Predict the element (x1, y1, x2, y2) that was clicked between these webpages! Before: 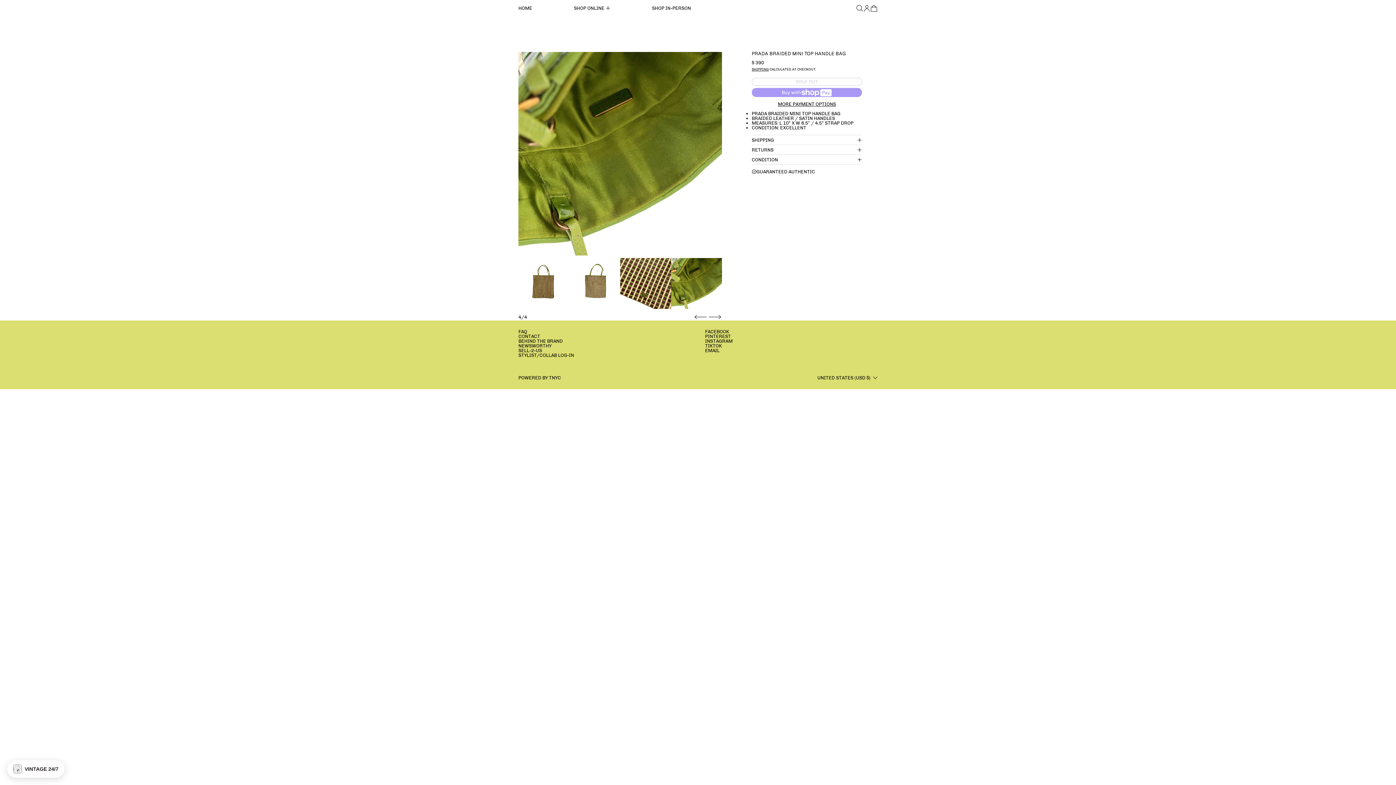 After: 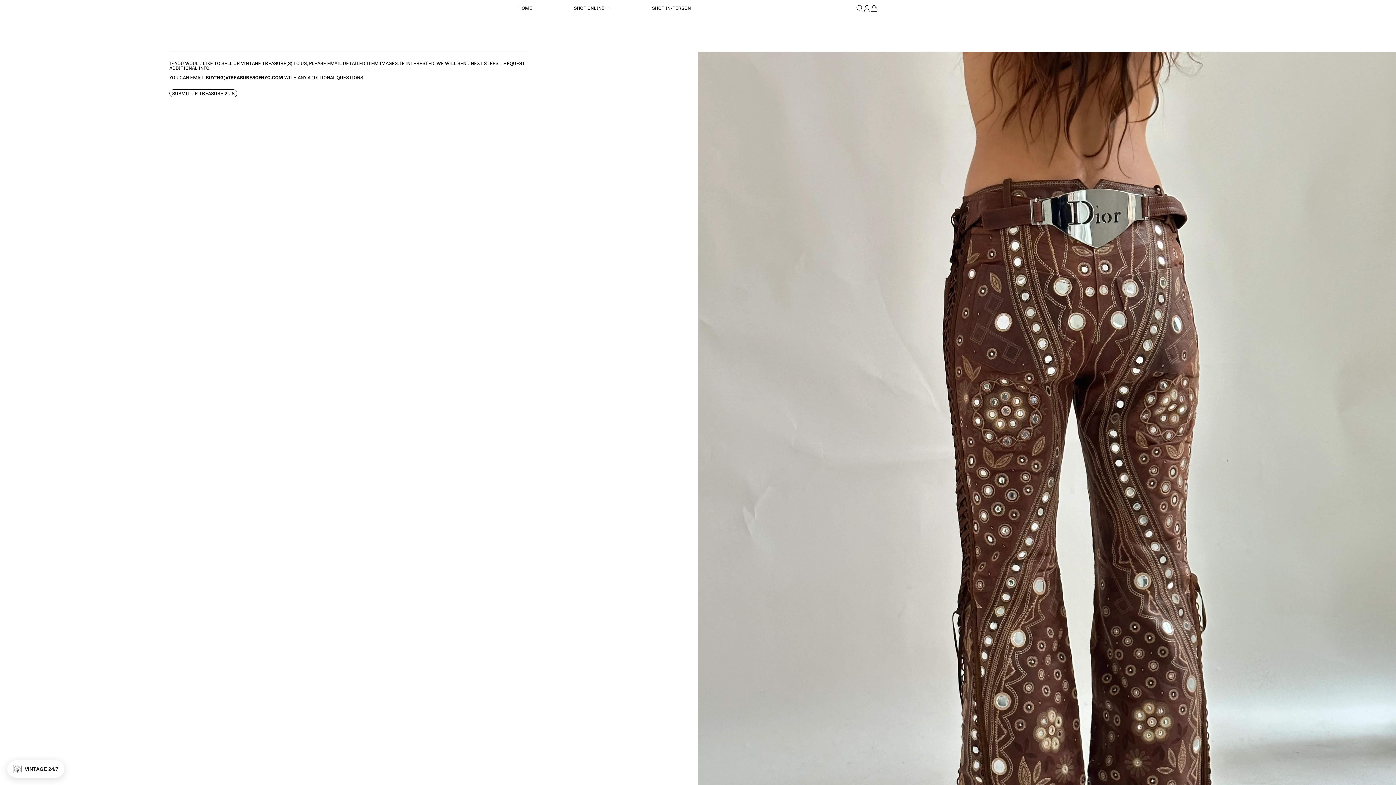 Action: label: SELL-2-US bbox: (518, 348, 542, 353)